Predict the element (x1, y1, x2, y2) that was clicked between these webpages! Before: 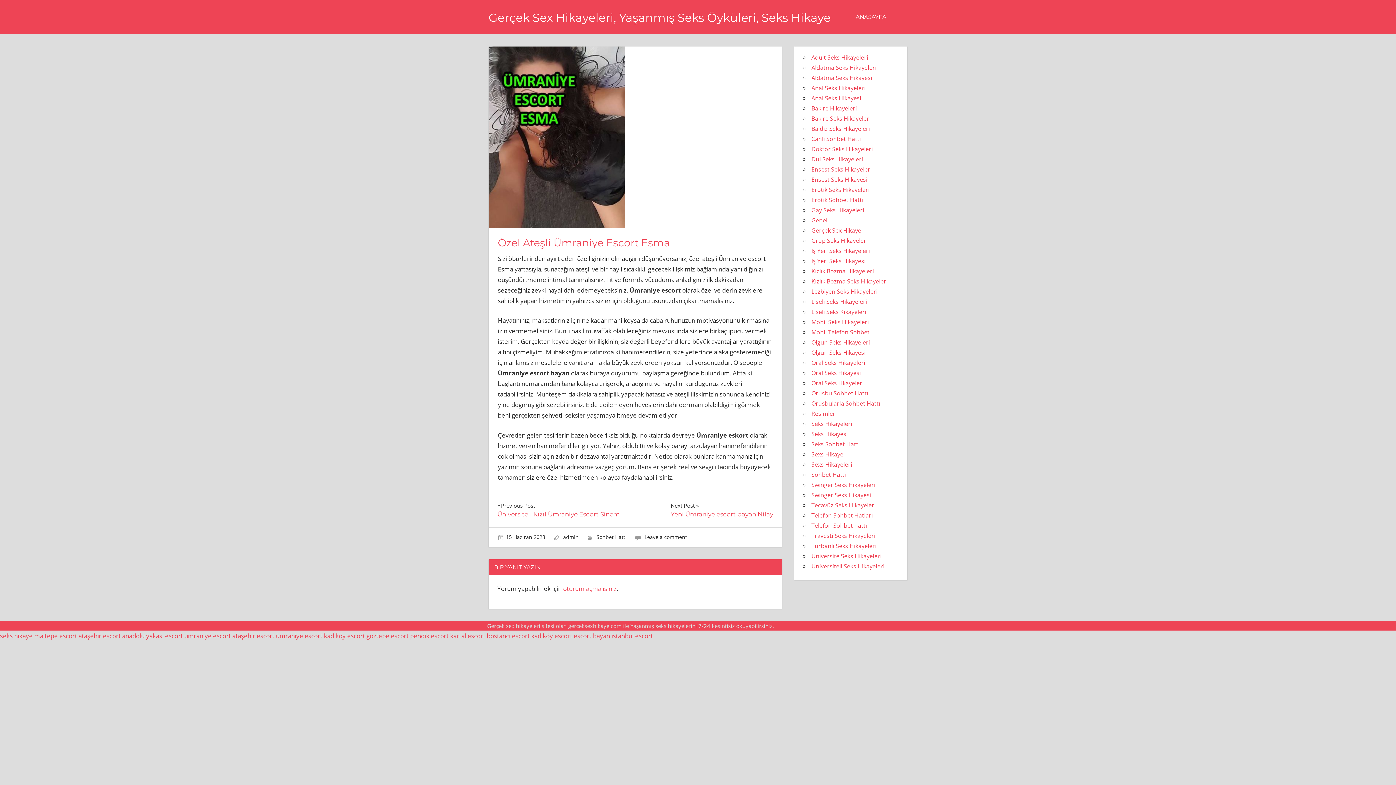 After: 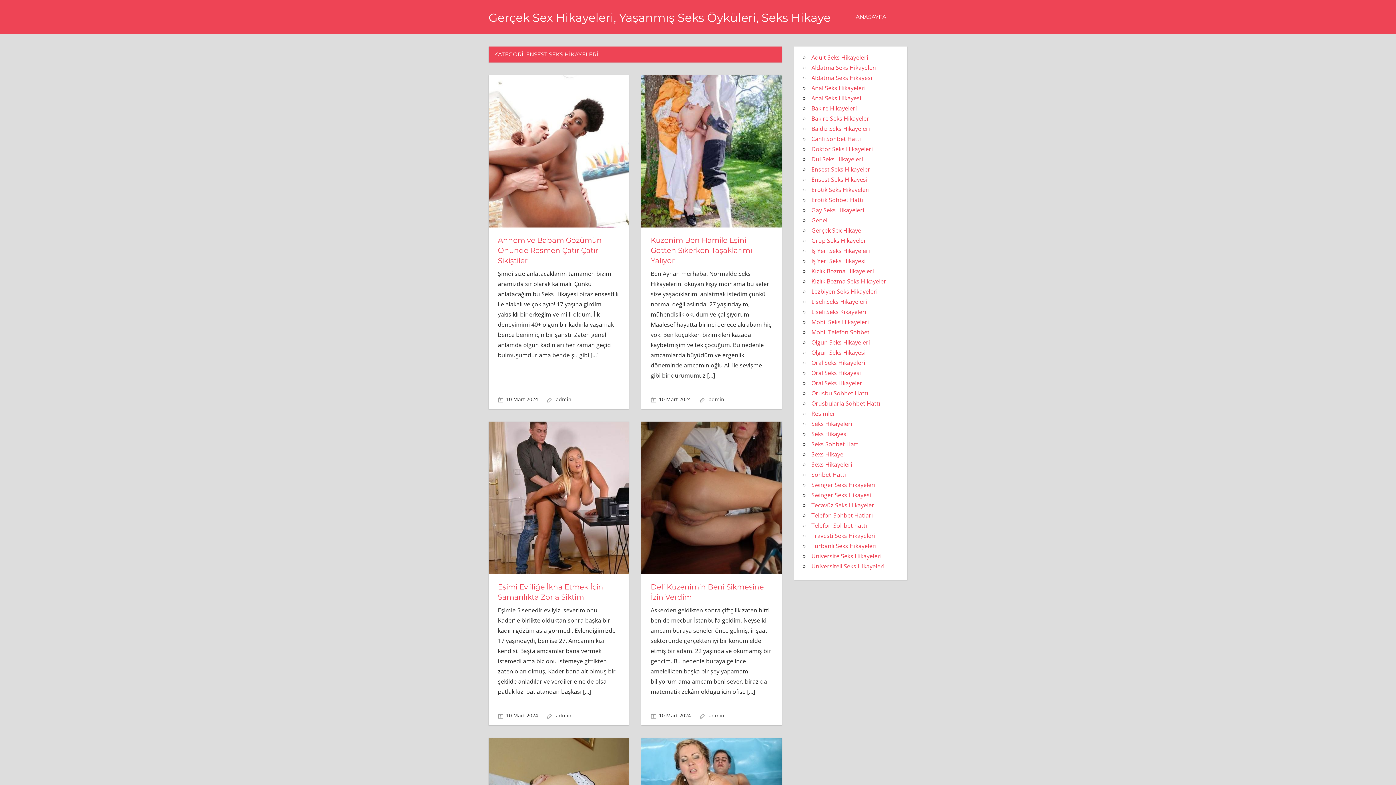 Action: bbox: (811, 165, 871, 173) label: Ensest Seks Hikayeleri